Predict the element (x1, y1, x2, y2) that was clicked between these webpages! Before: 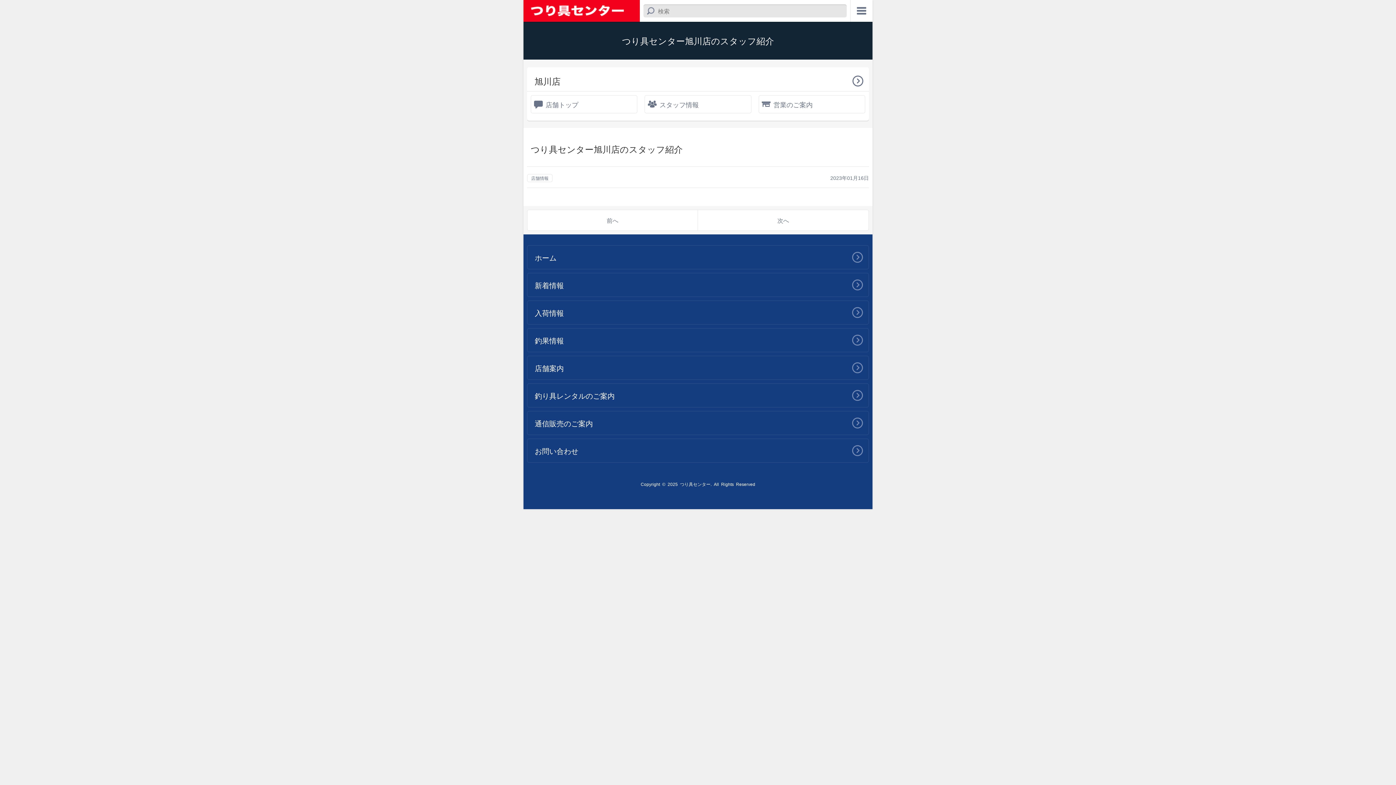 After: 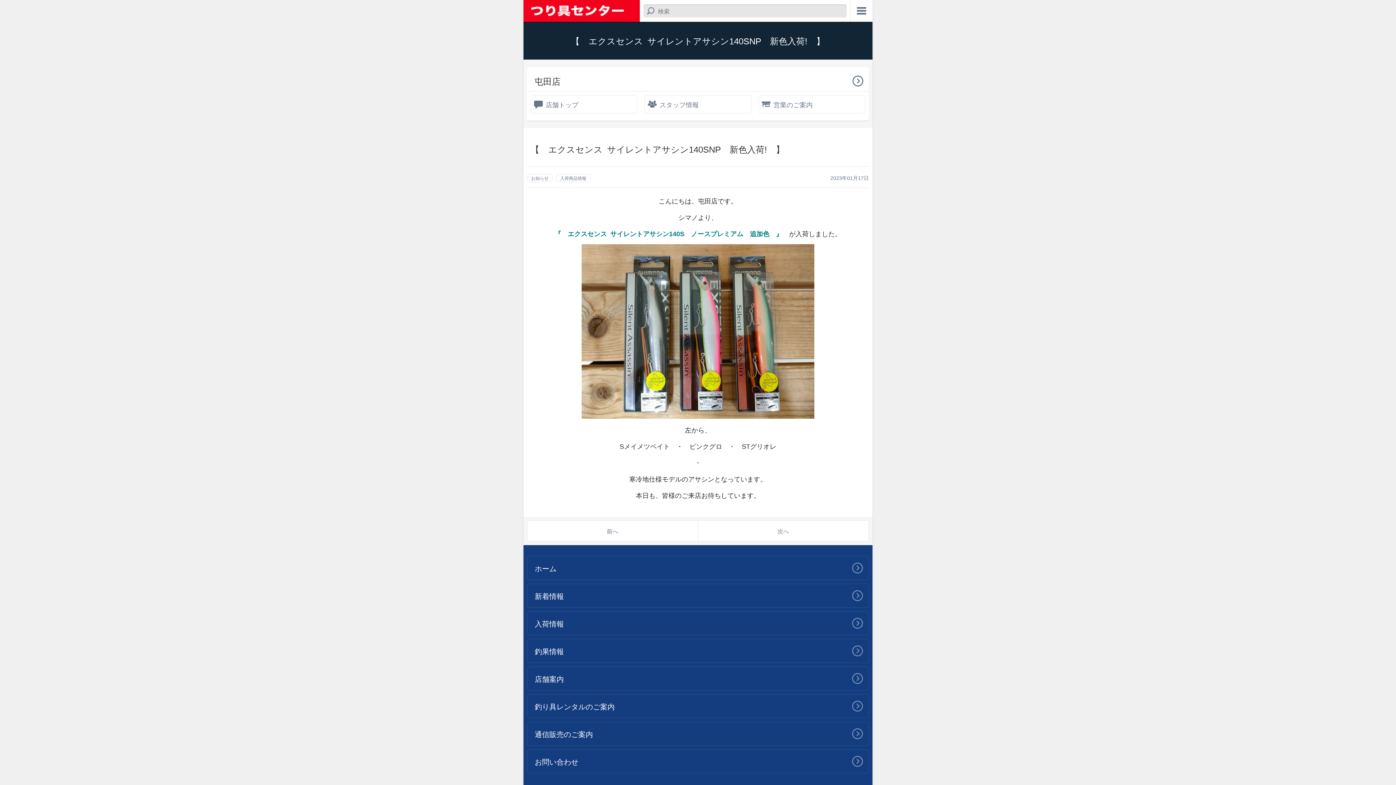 Action: bbox: (698, 209, 869, 230) label: 次へ